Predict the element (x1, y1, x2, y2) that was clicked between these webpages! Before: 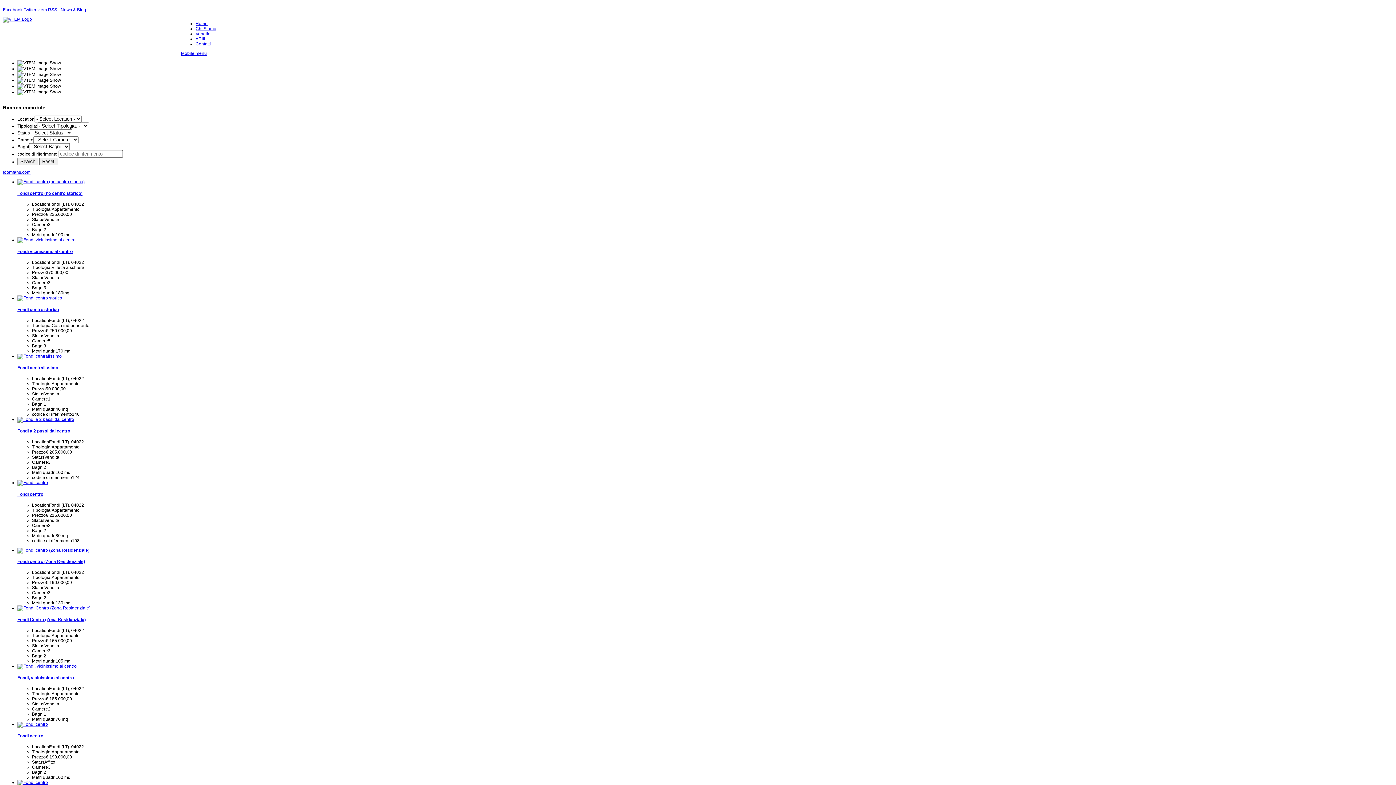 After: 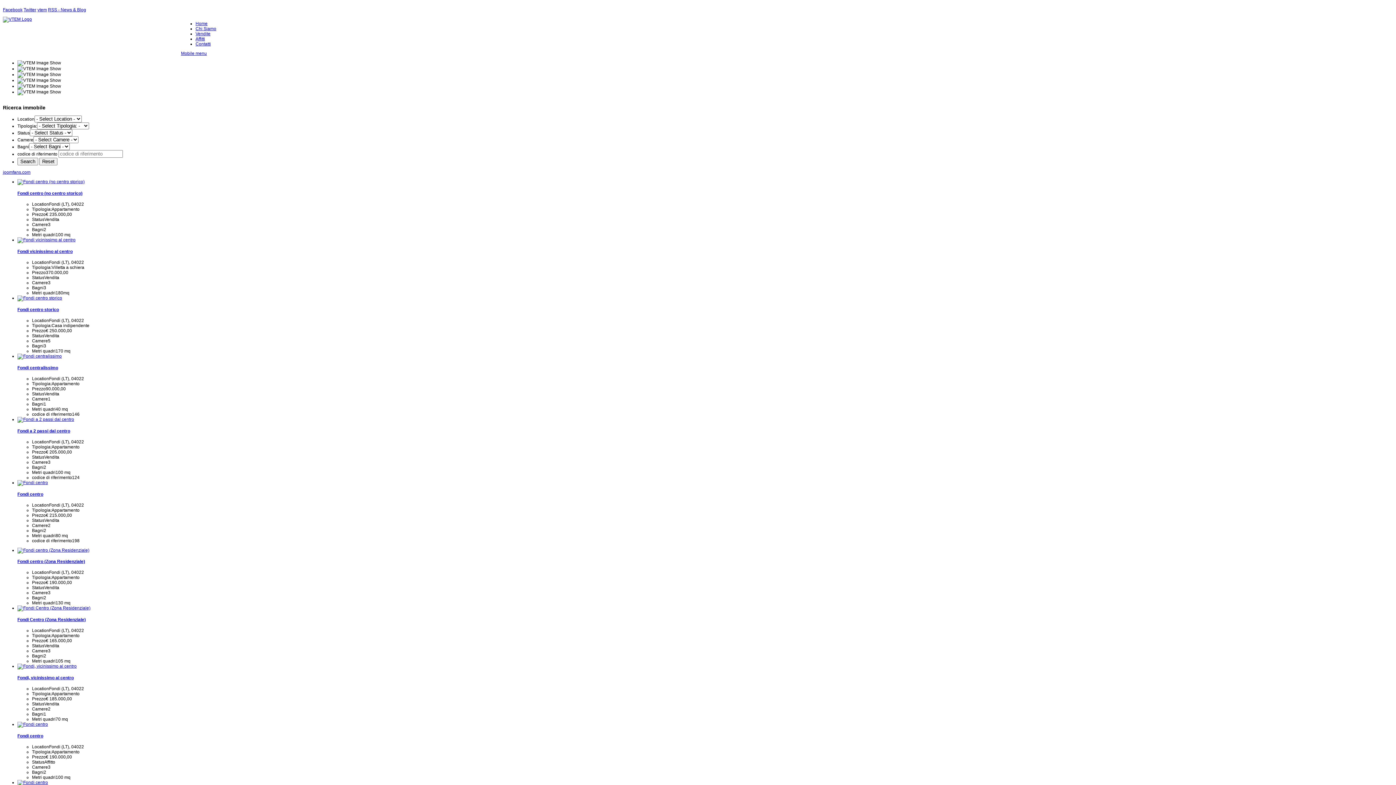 Action: label: RSS - News & Blog bbox: (48, 7, 86, 12)